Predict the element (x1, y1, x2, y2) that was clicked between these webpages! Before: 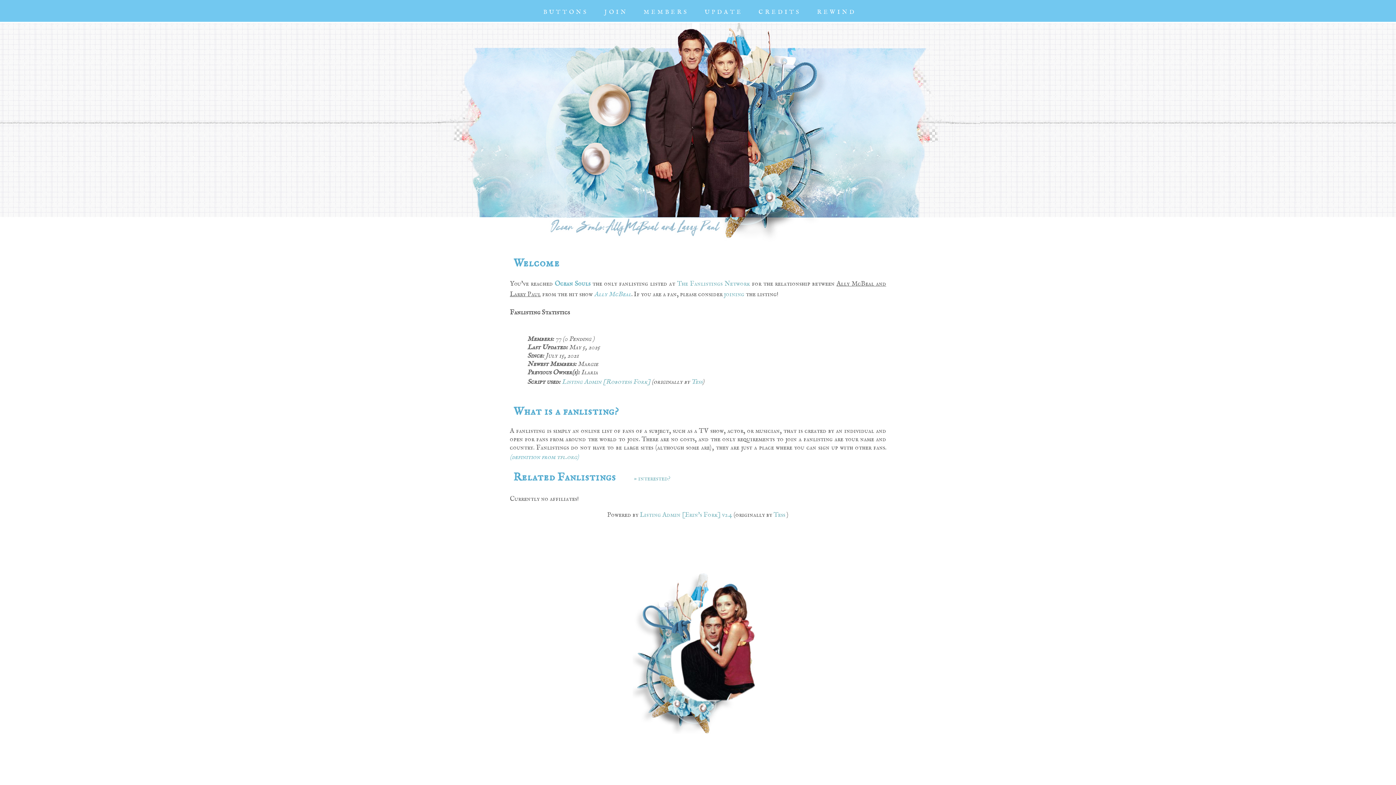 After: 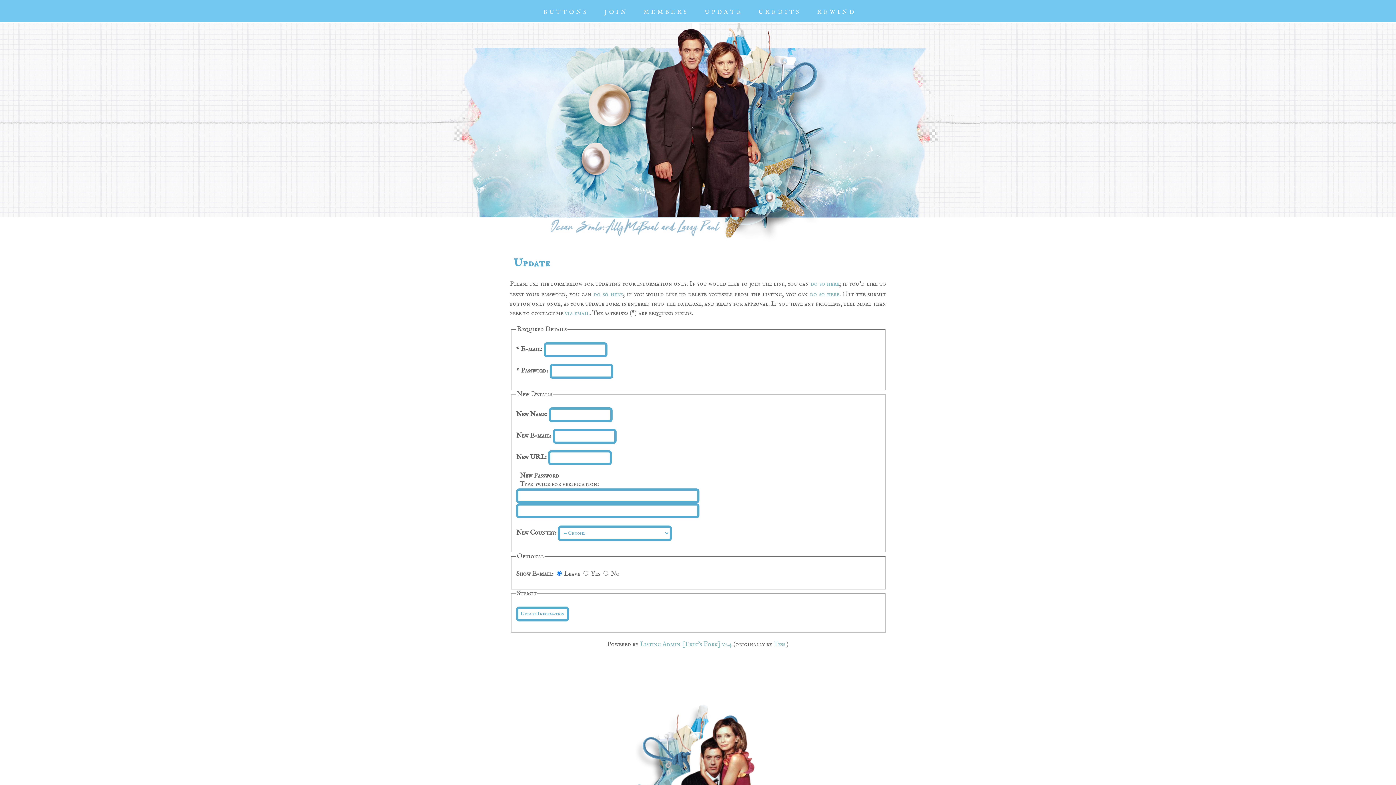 Action: bbox: (697, -5, 750, 26) label: UPDATE